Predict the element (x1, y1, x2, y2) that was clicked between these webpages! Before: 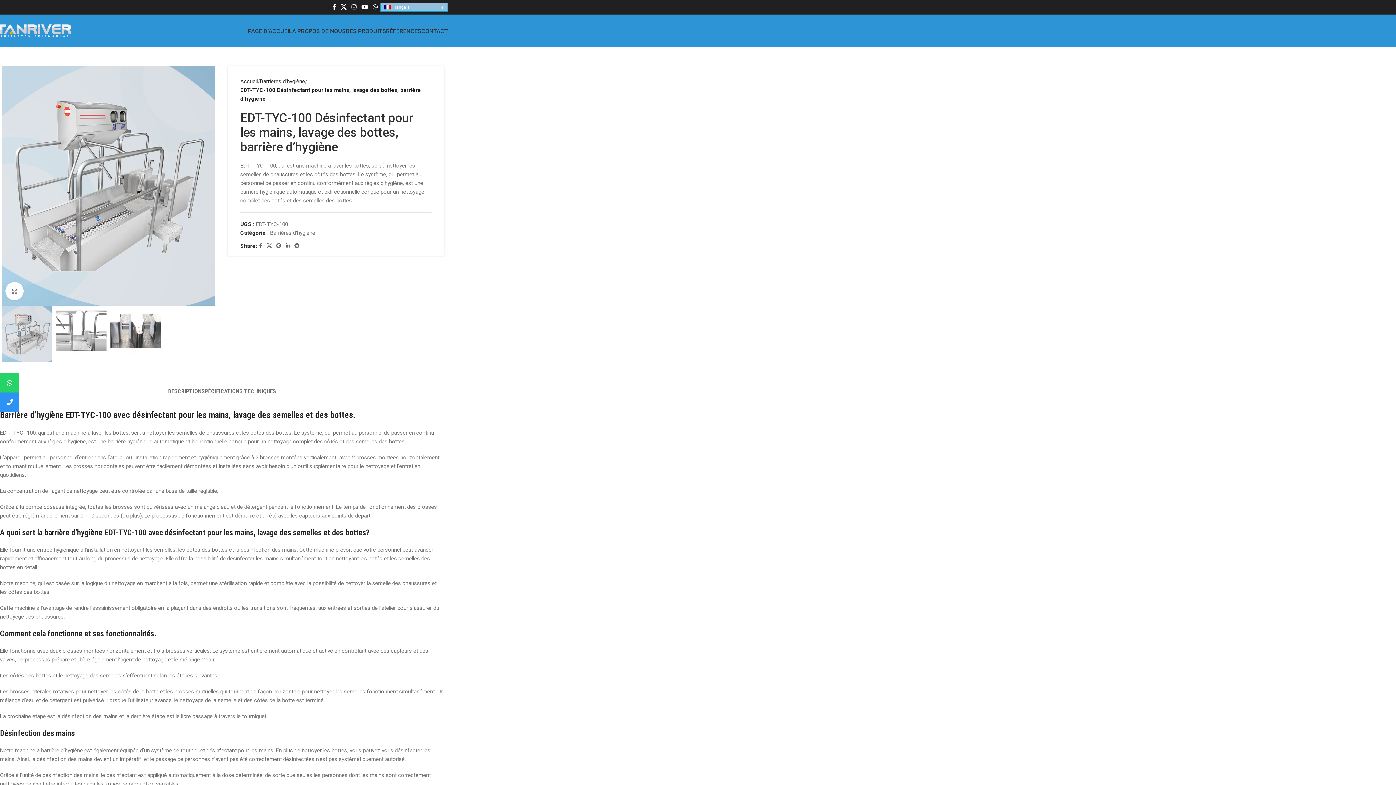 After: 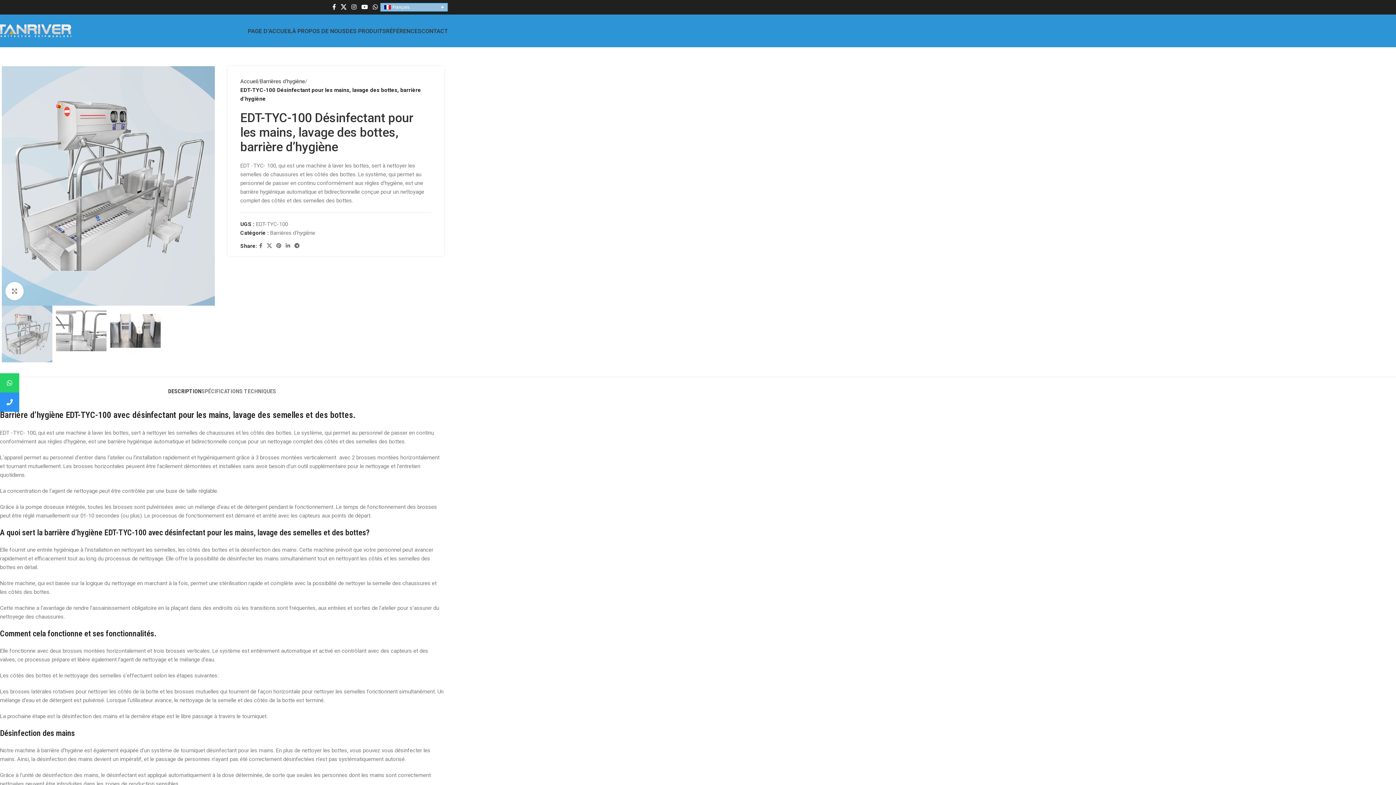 Action: bbox: (168, 377, 201, 398) label: DESCRIPTION